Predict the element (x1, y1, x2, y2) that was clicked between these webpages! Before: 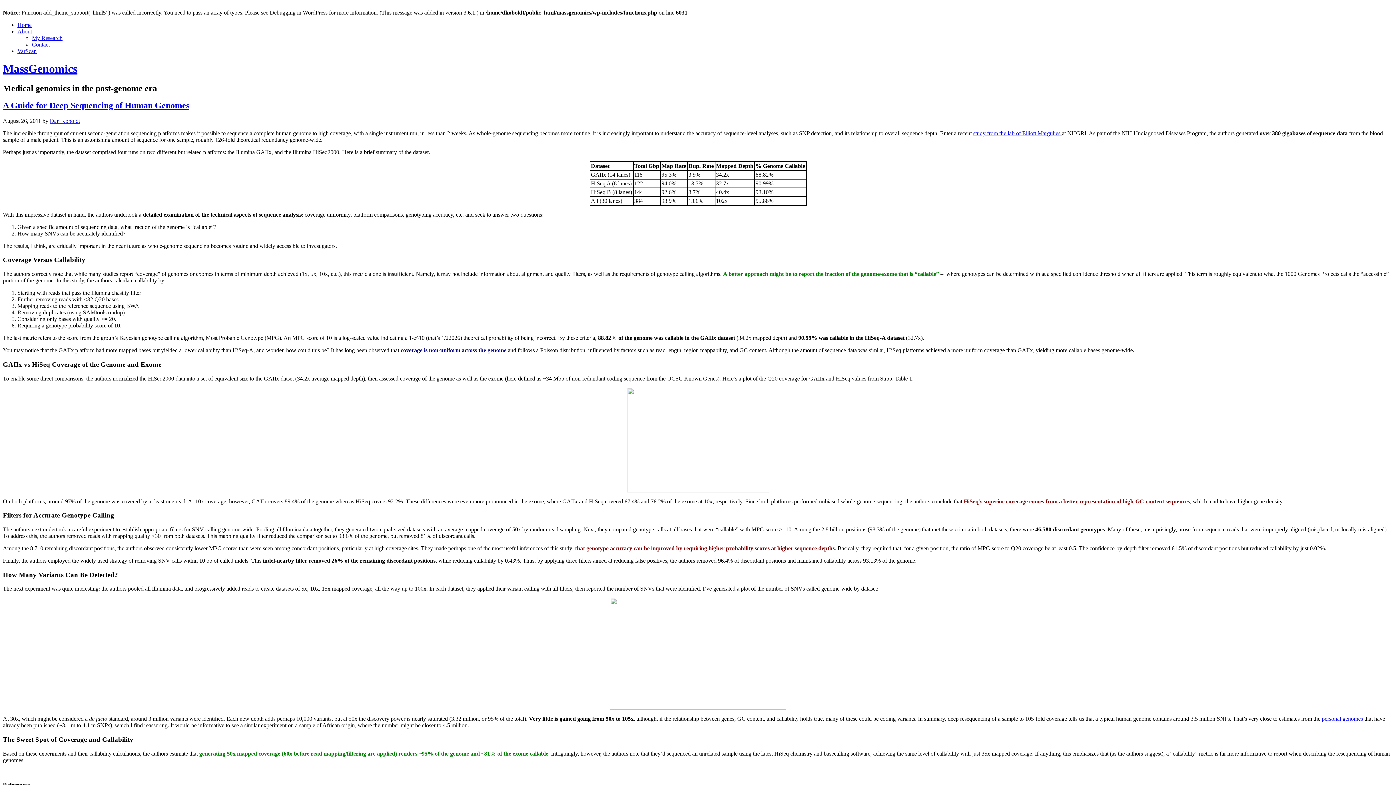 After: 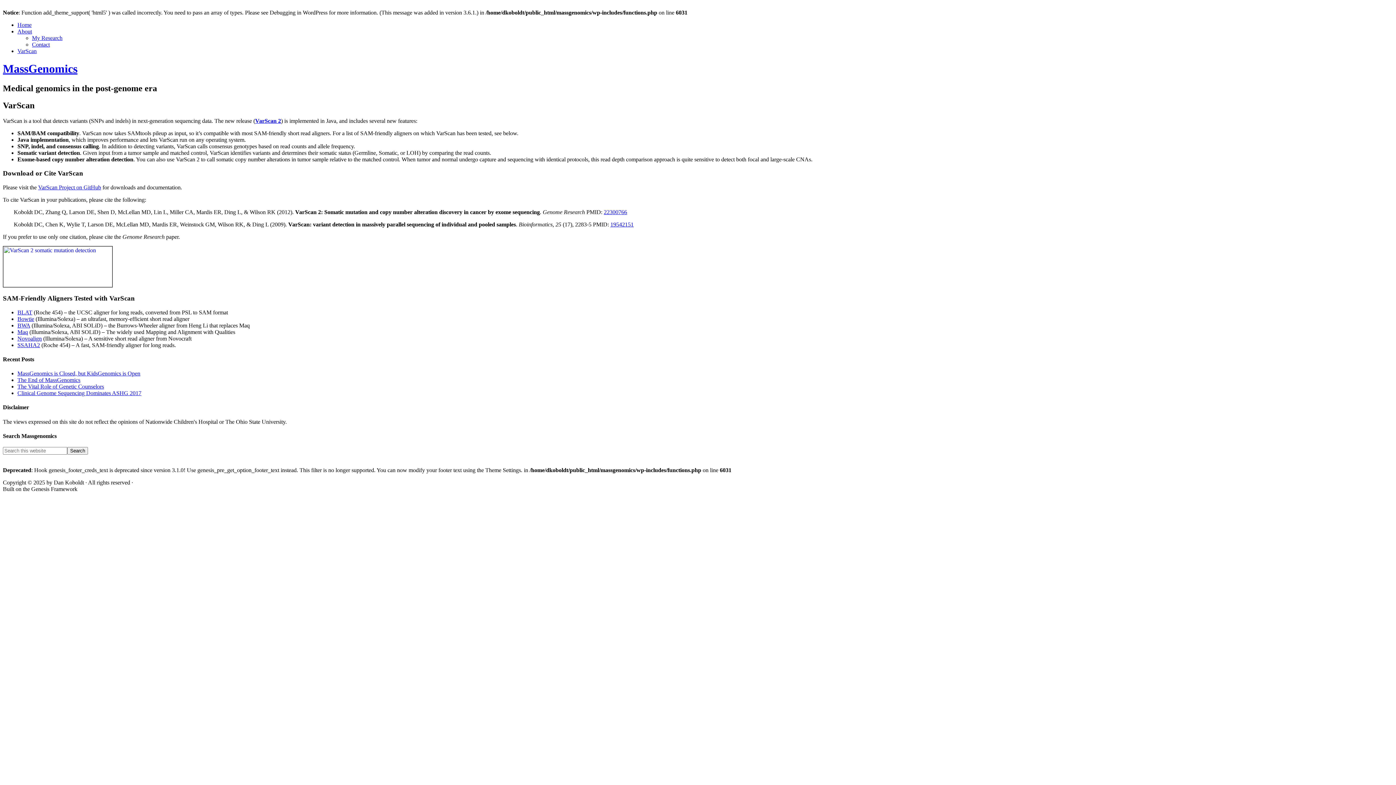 Action: bbox: (17, 48, 36, 54) label: VarScan